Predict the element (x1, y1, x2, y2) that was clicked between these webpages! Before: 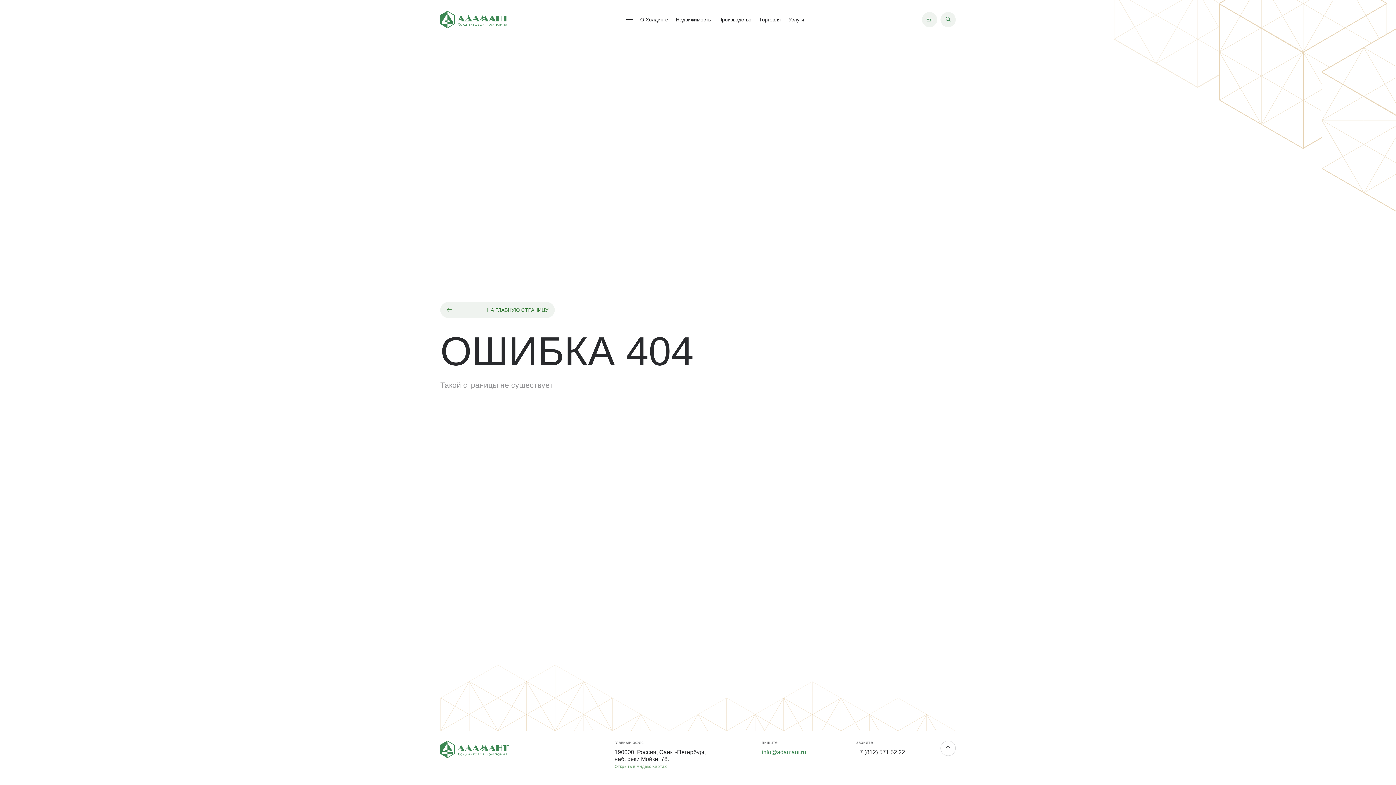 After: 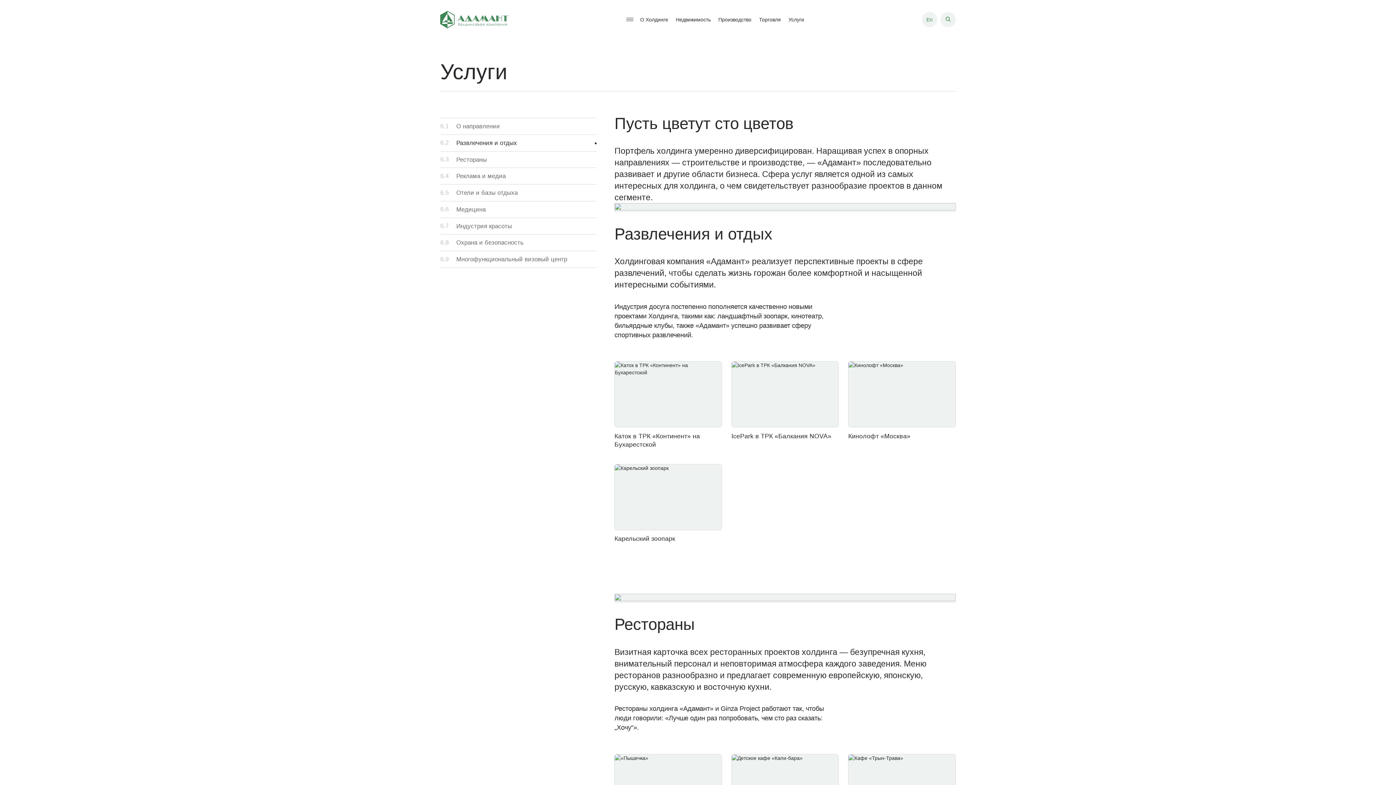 Action: bbox: (788, 16, 804, 22) label: О Холдинге